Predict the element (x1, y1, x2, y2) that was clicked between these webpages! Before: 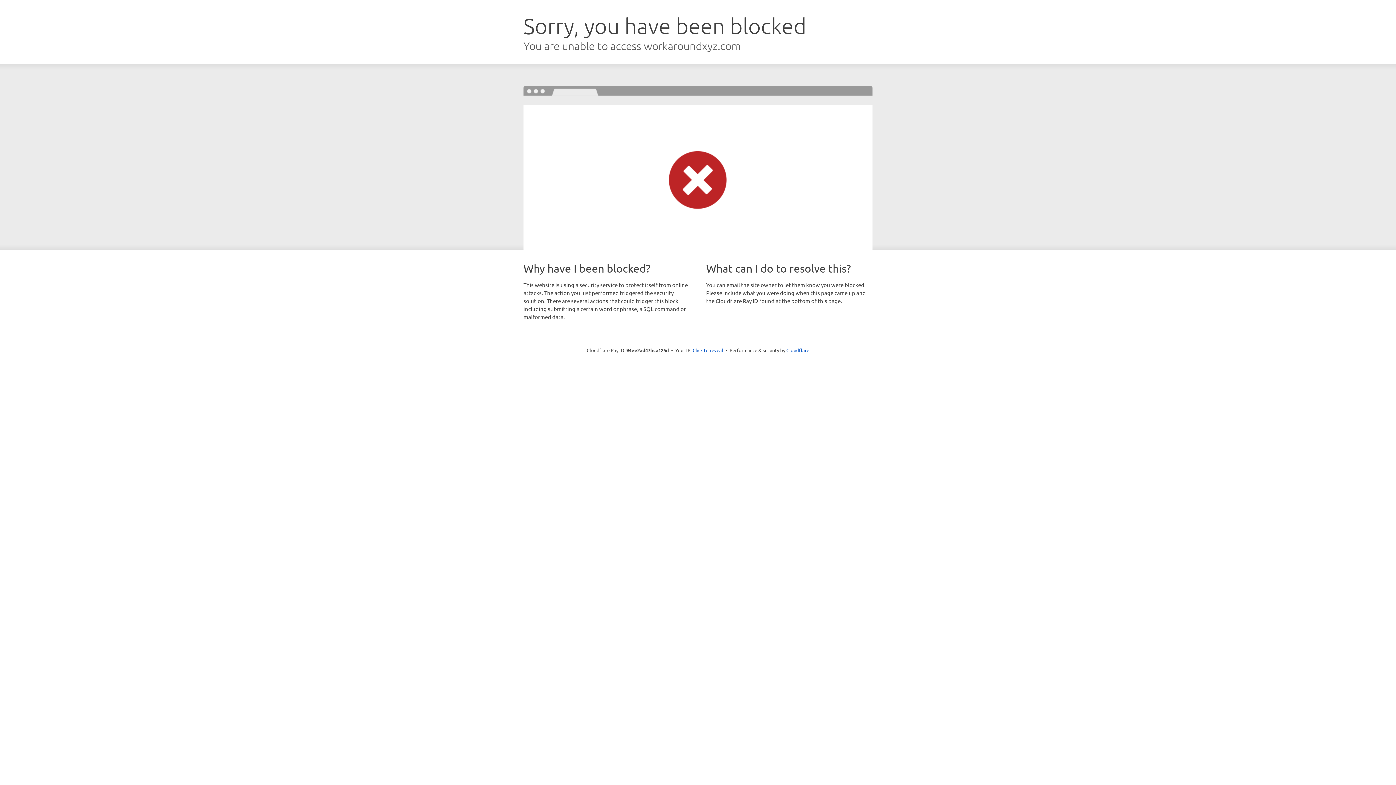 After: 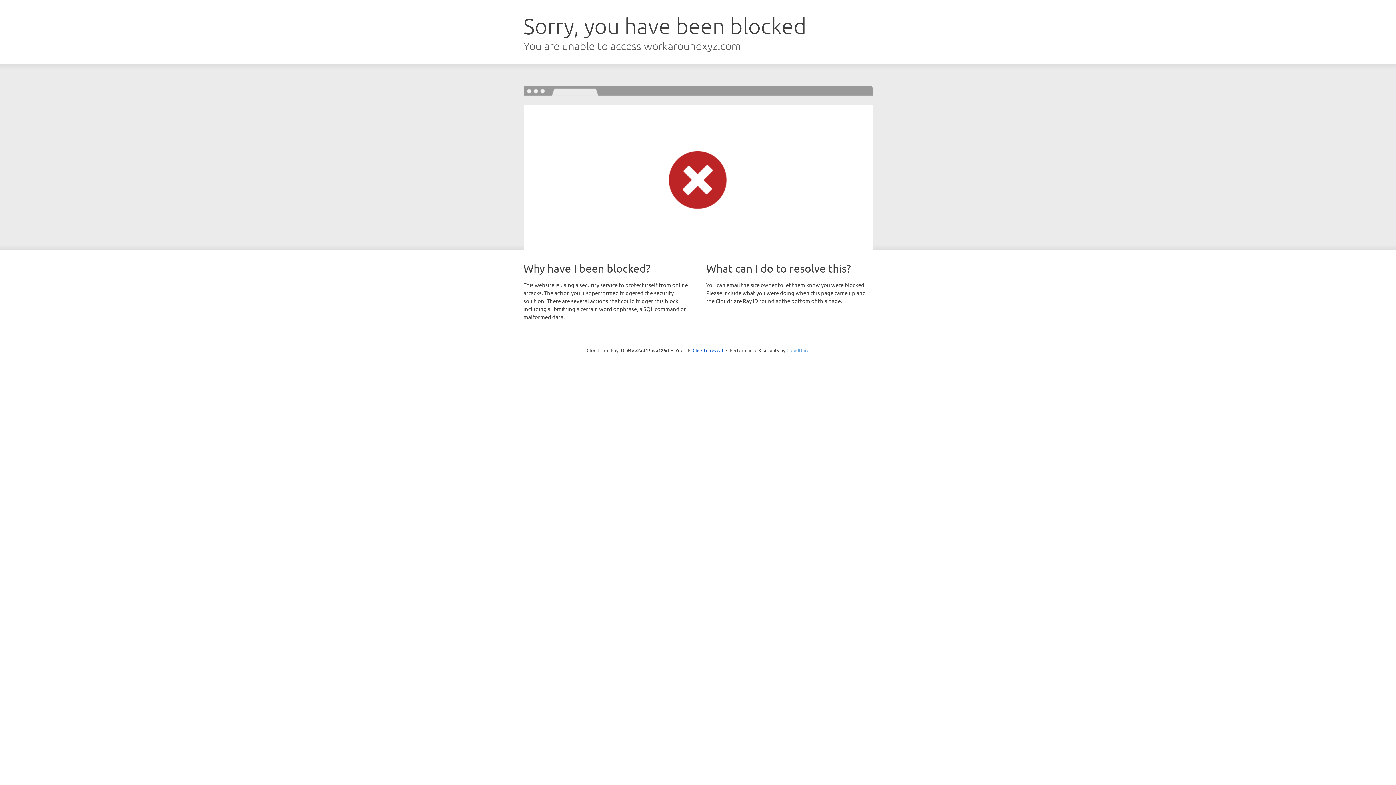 Action: bbox: (786, 347, 809, 353) label: Cloudflare